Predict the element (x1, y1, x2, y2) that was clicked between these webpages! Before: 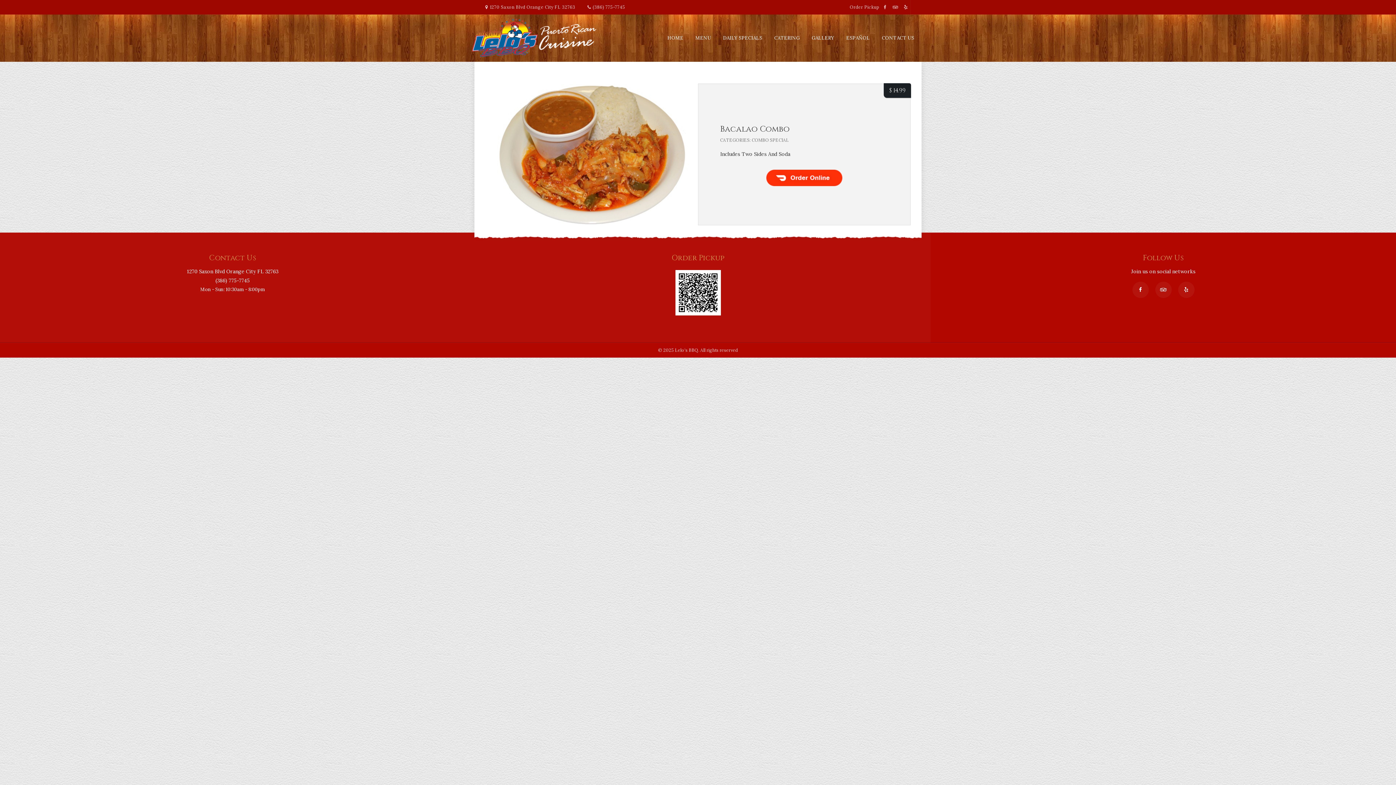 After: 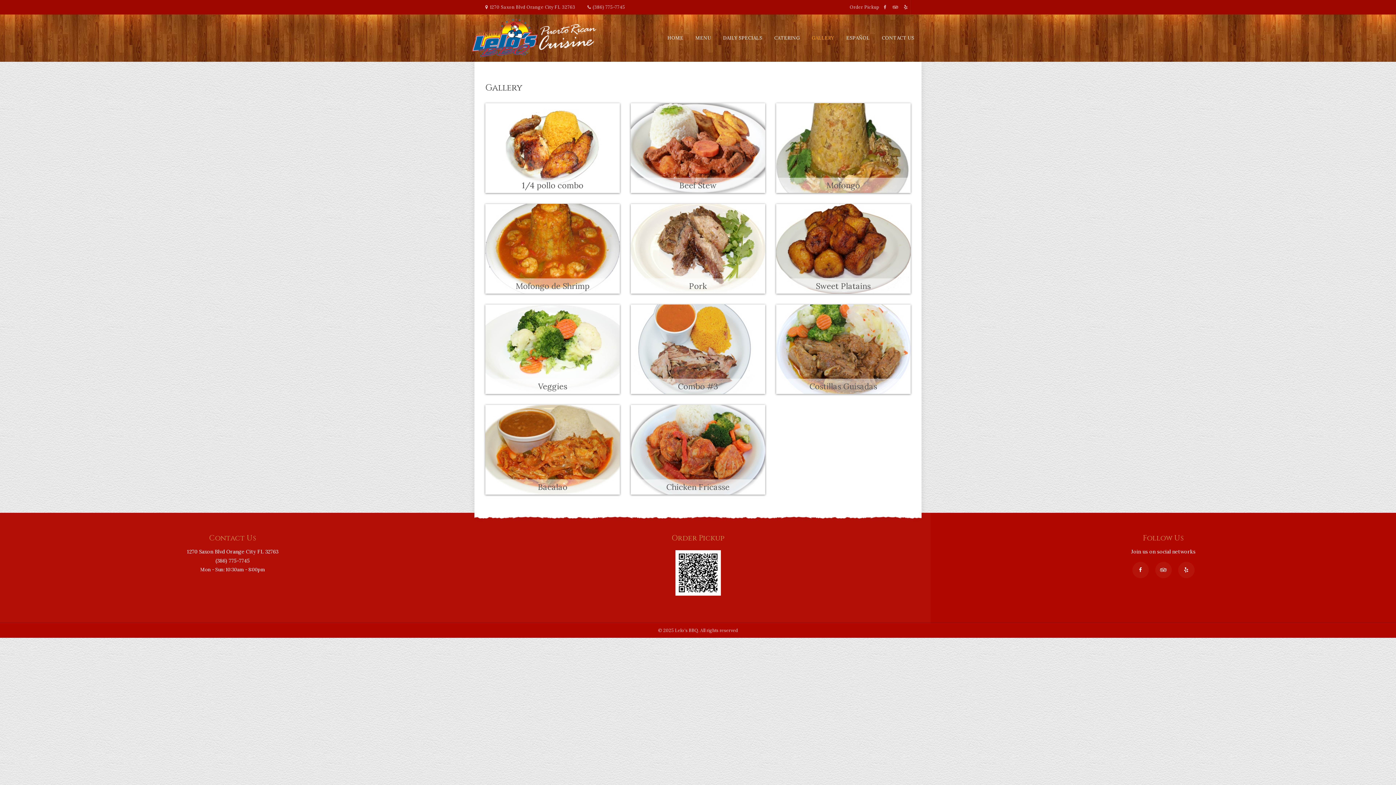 Action: bbox: (806, 20, 840, 56) label: GALLERY